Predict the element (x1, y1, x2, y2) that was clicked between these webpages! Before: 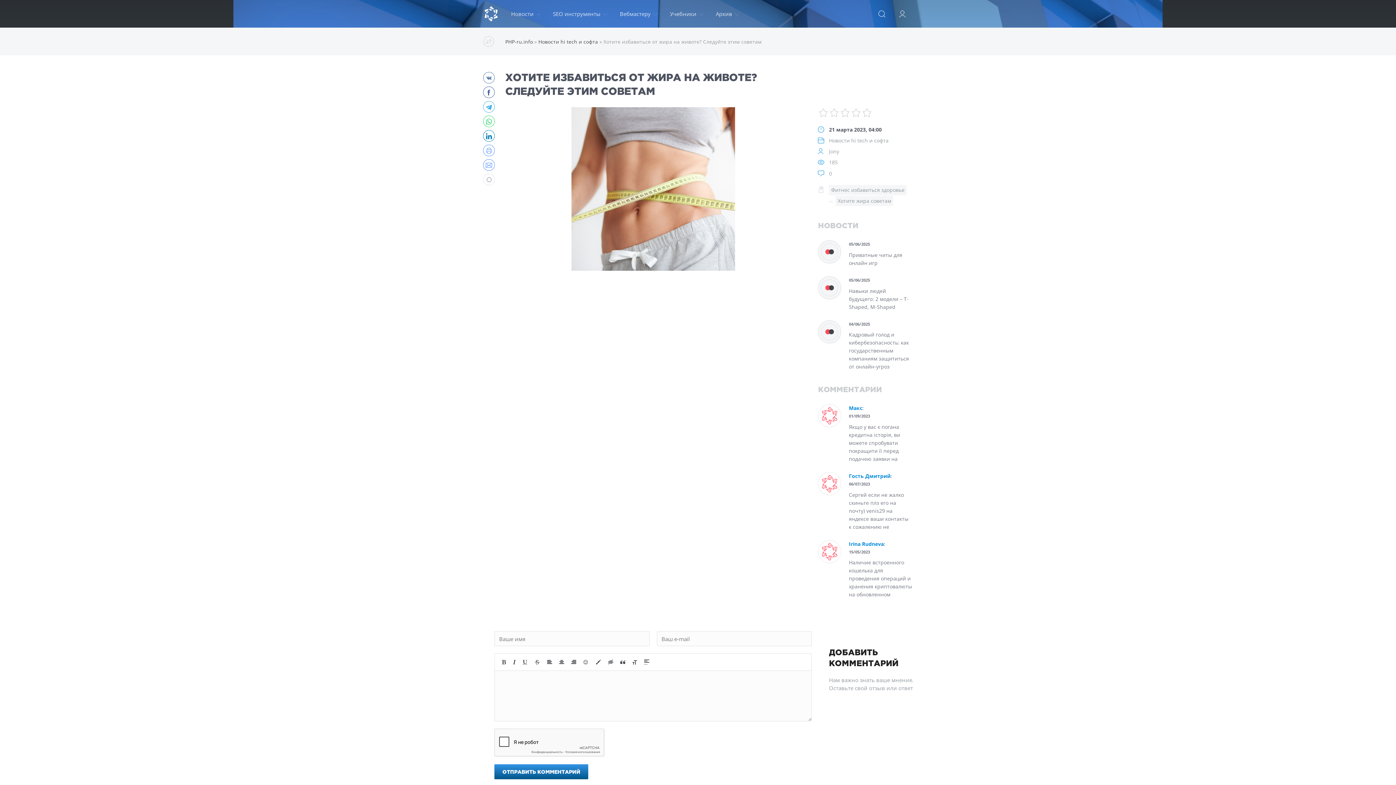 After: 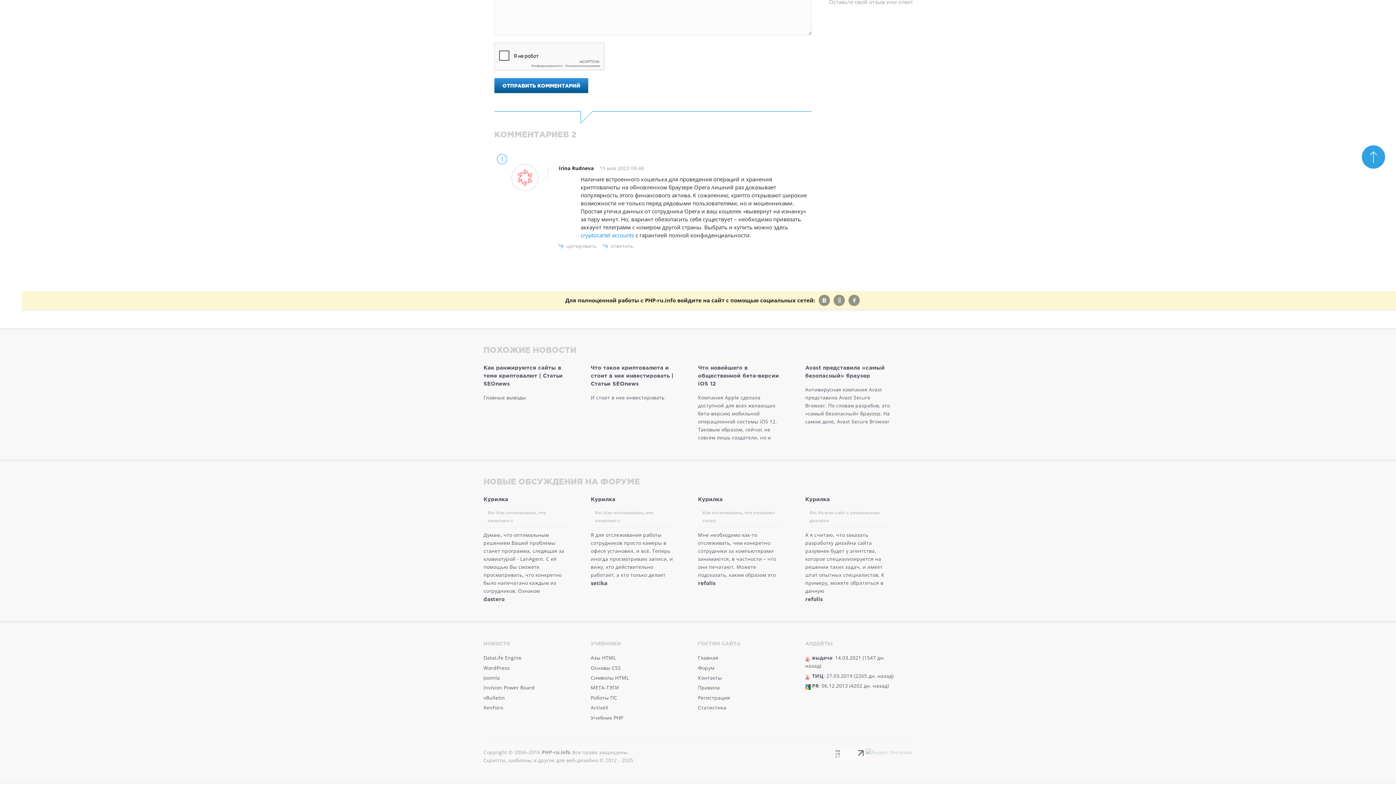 Action: bbox: (818, 548, 912, 599) label: 15/05/2023
Наличие встроенного кошелька для проведения операций и хранения криптовалюты на обновленном